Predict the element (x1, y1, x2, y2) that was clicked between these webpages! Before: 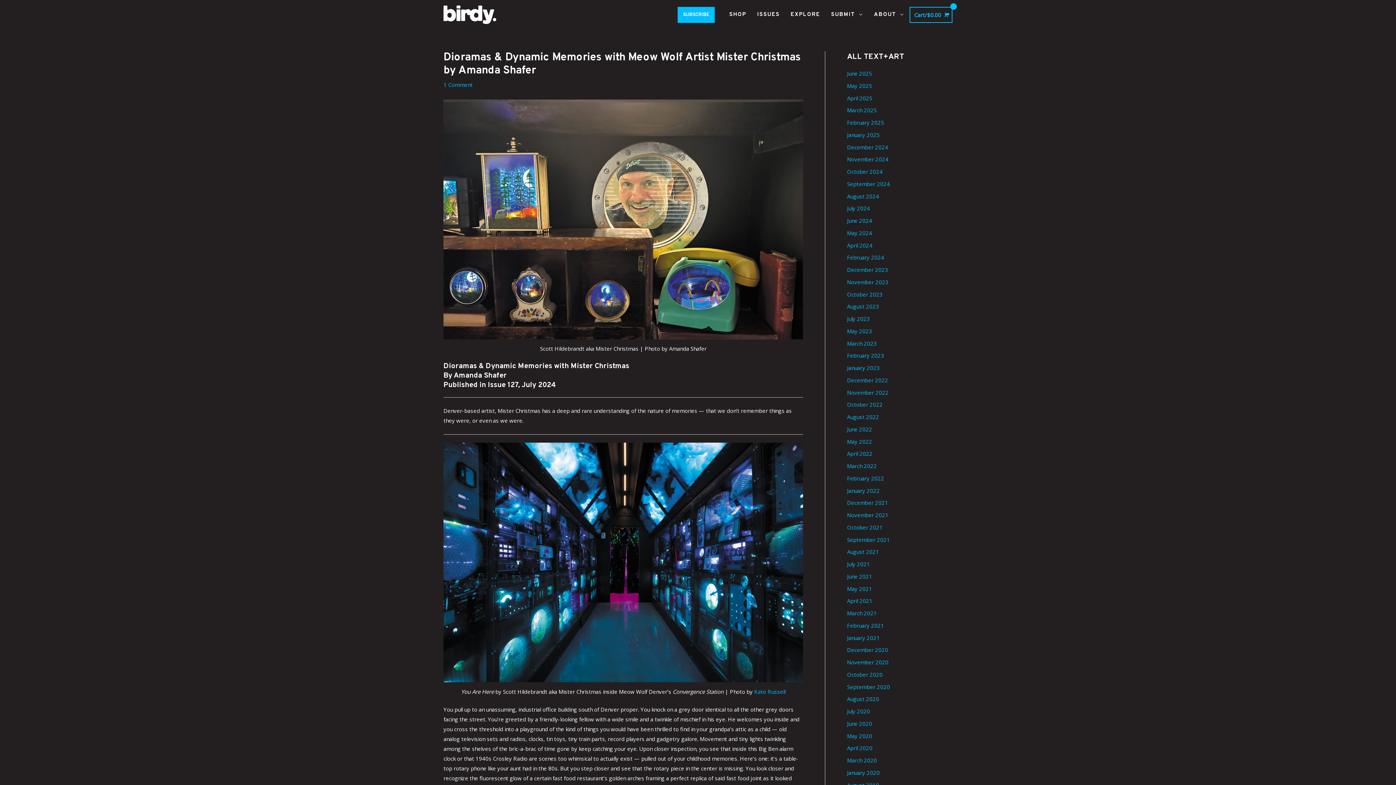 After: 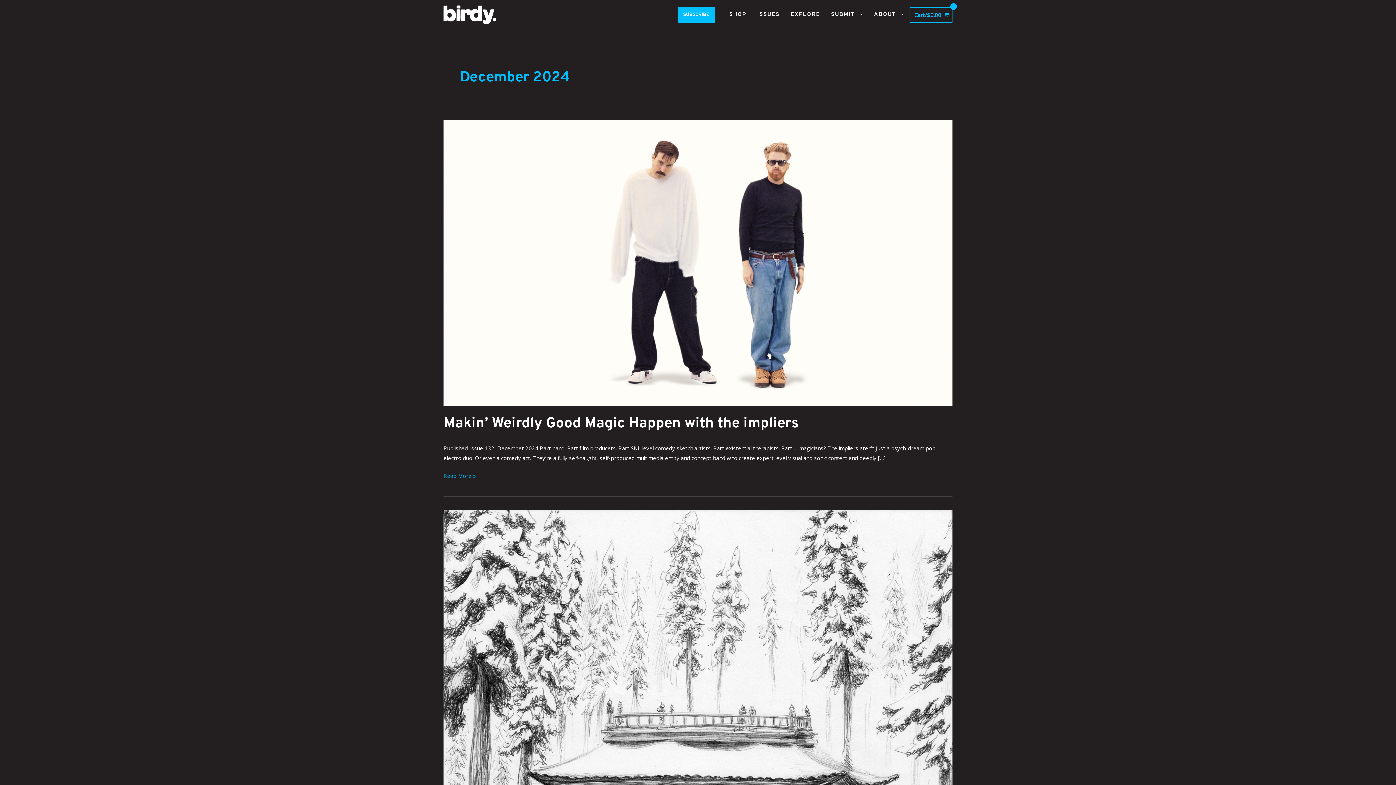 Action: label: December 2024 bbox: (847, 143, 888, 150)